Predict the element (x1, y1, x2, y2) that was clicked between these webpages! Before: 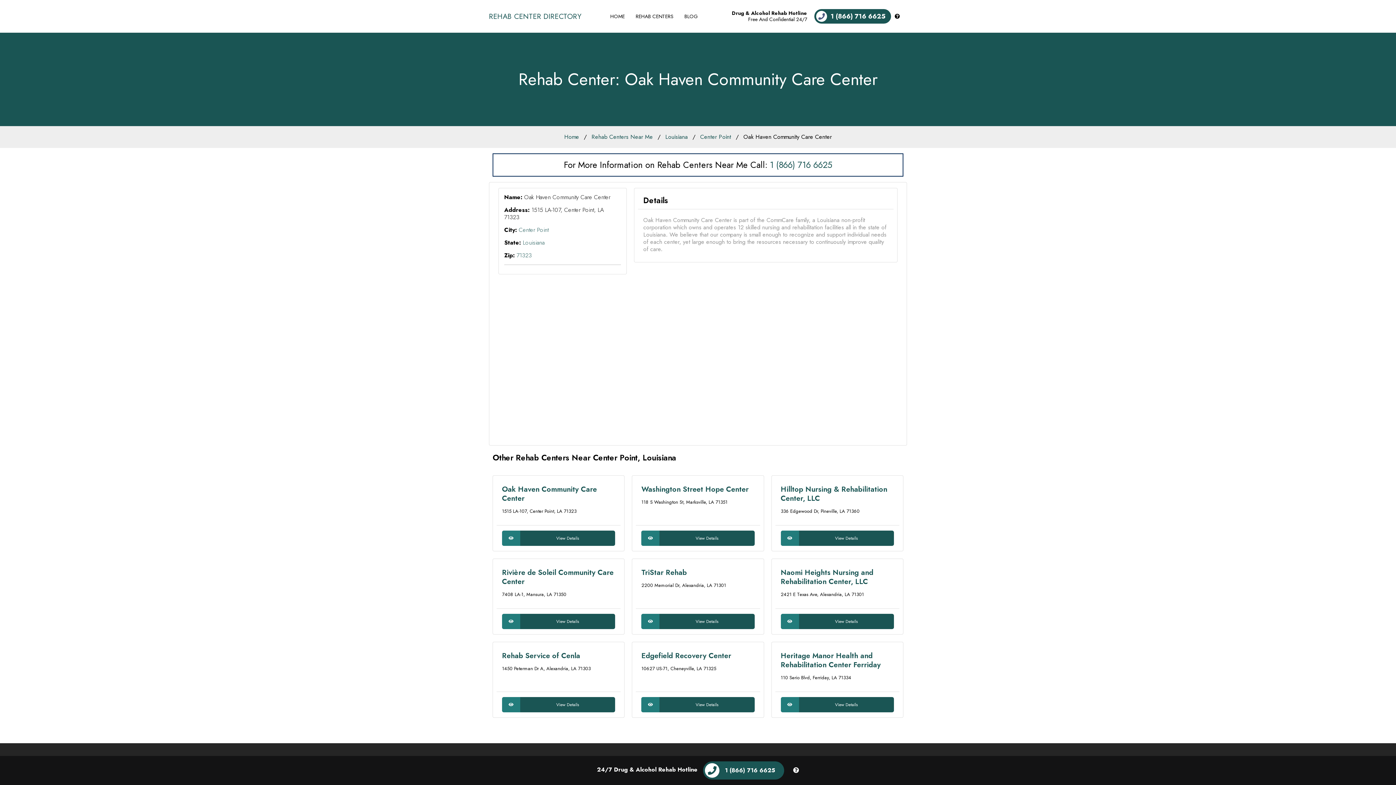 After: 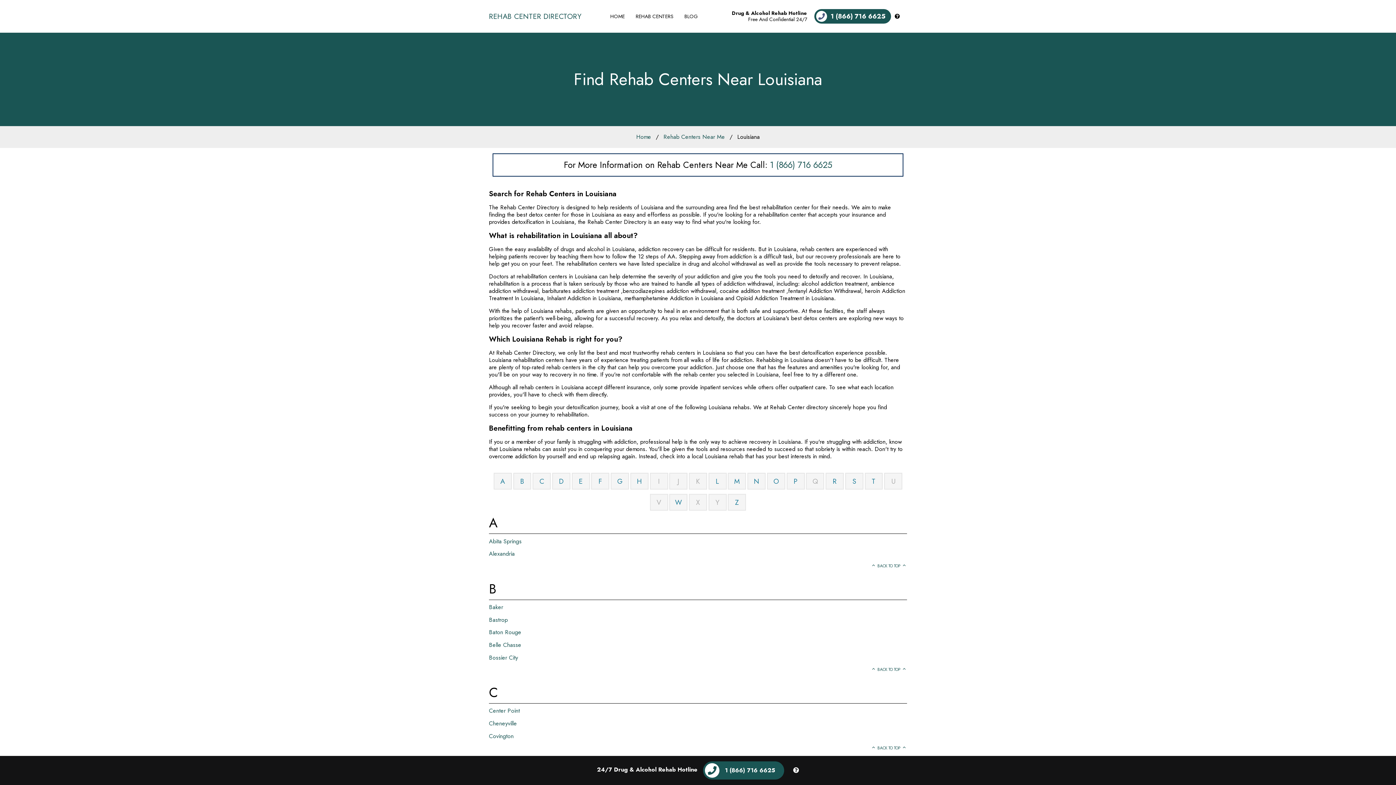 Action: bbox: (522, 238, 544, 246) label: Louisiana